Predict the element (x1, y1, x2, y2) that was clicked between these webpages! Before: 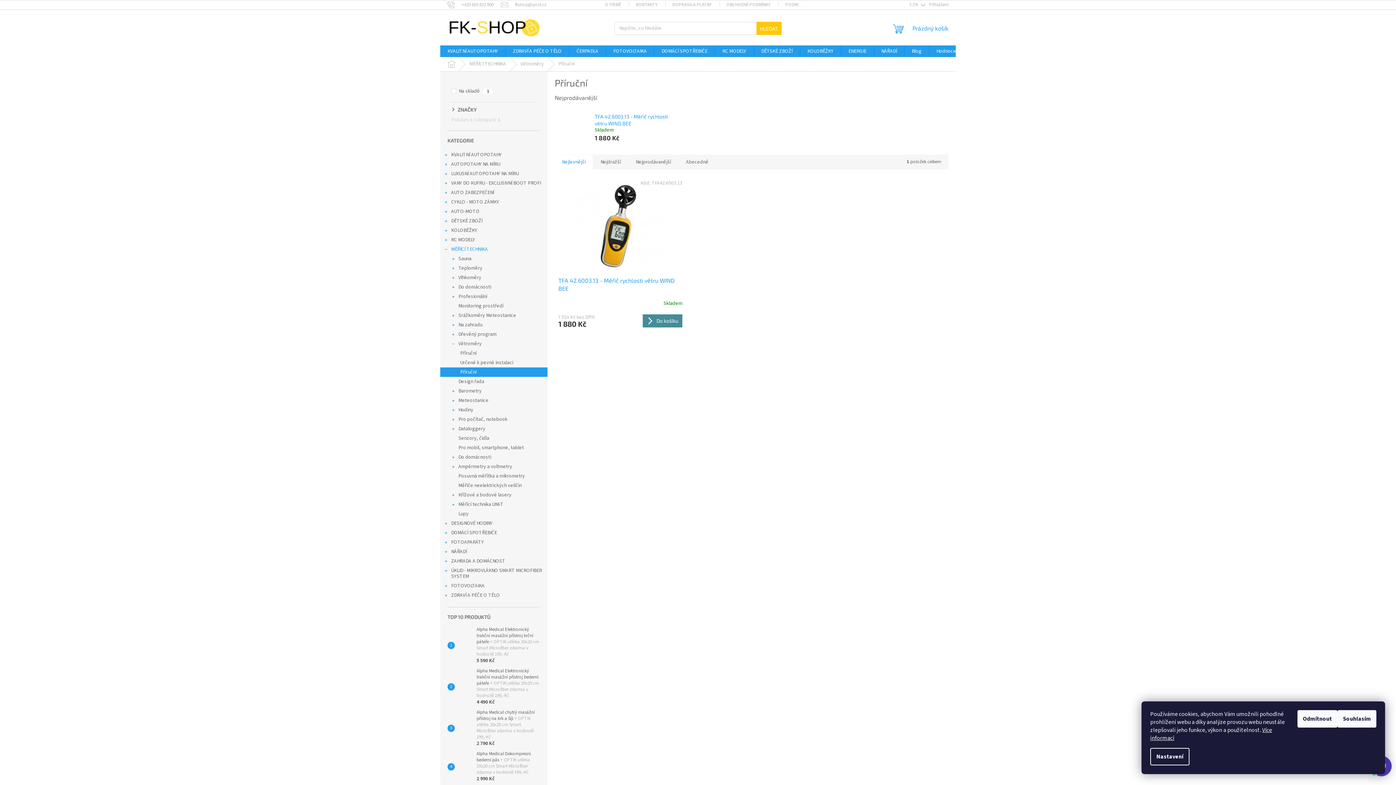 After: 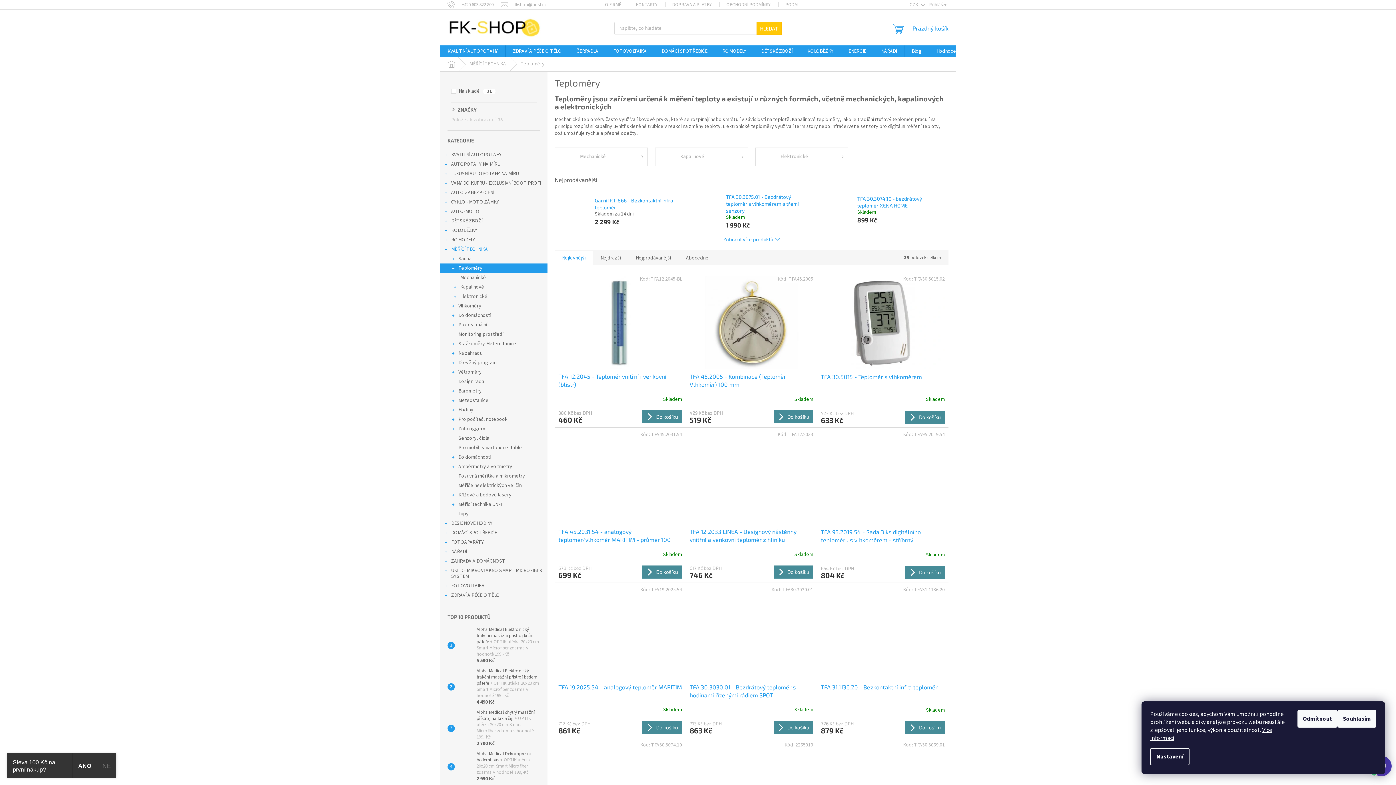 Action: bbox: (440, 263, 547, 273) label: Teploměry
 